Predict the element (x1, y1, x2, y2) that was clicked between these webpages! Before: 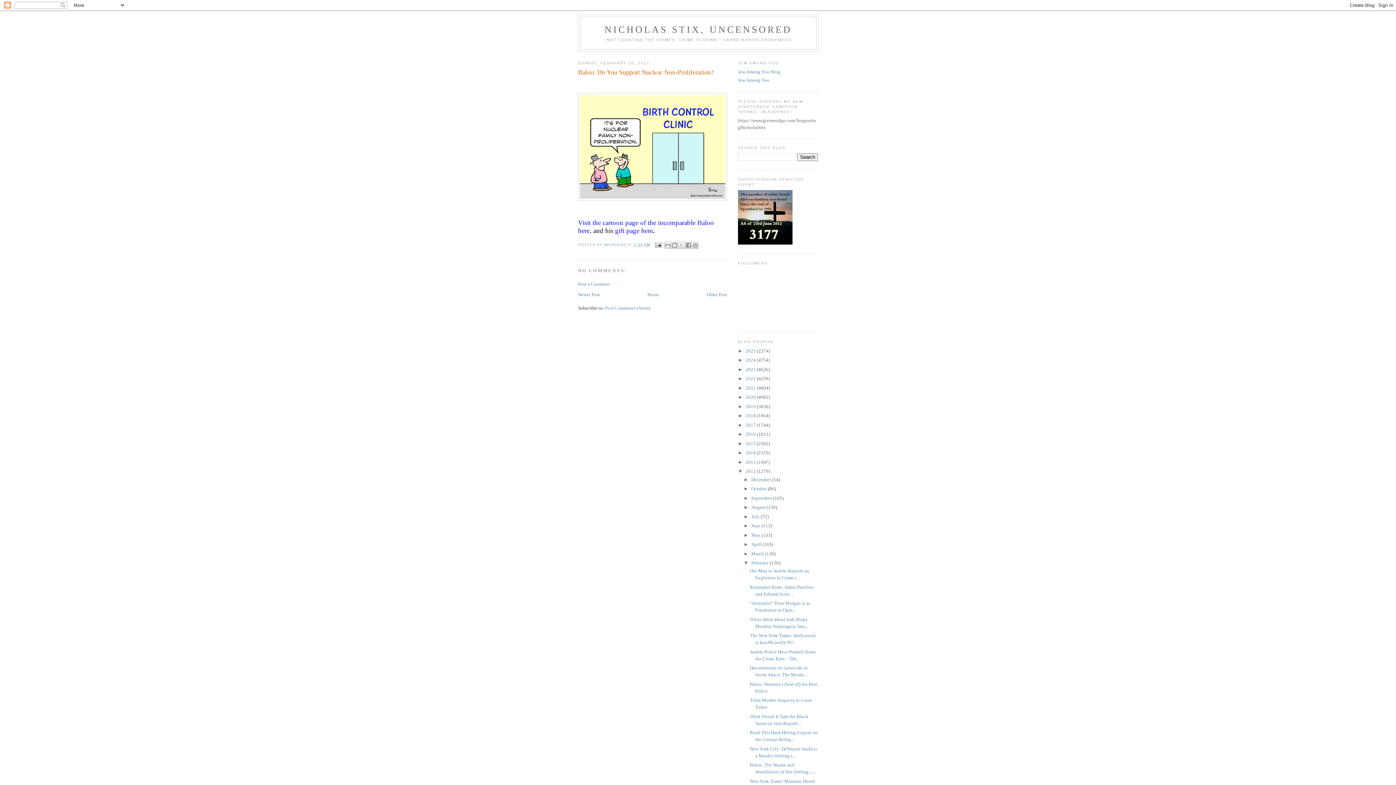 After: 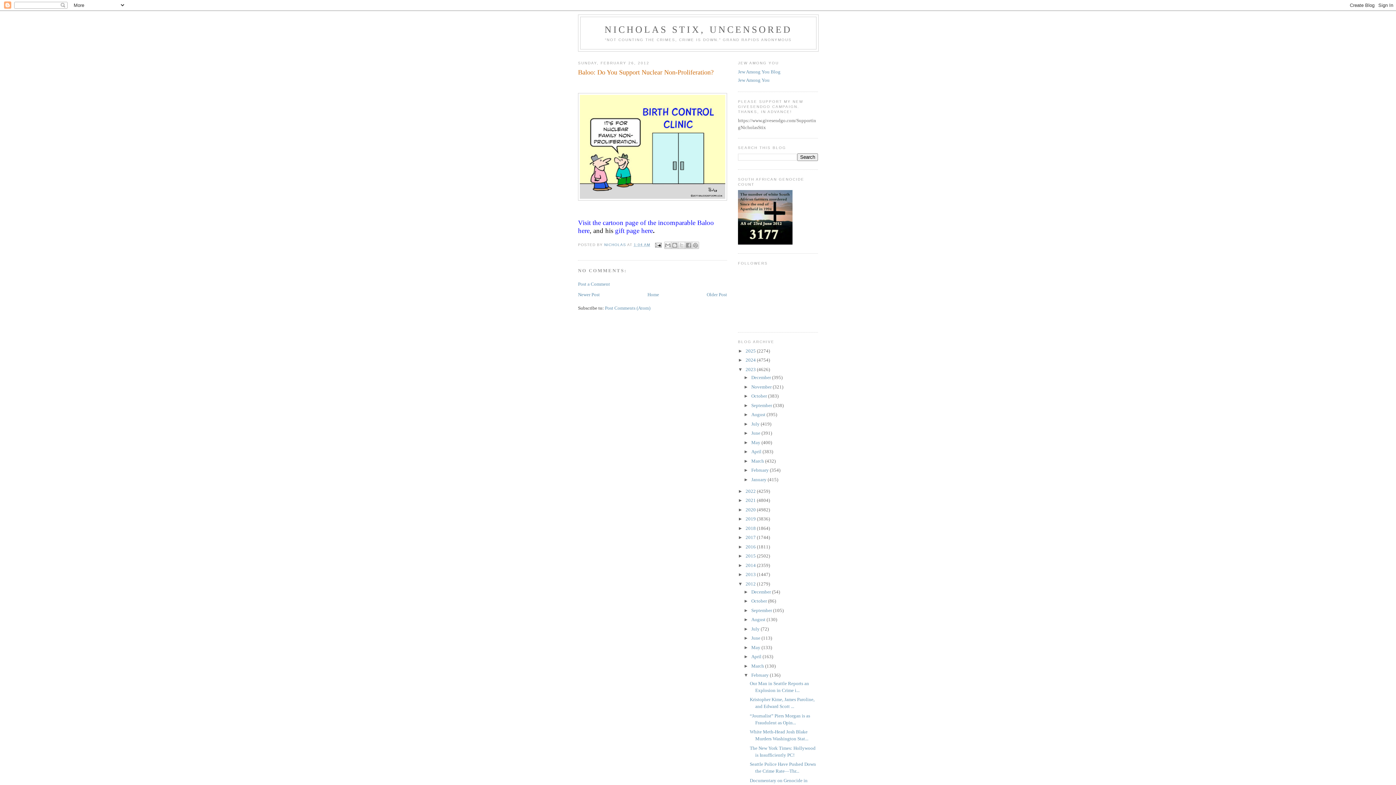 Action: label: ►   bbox: (738, 366, 745, 372)